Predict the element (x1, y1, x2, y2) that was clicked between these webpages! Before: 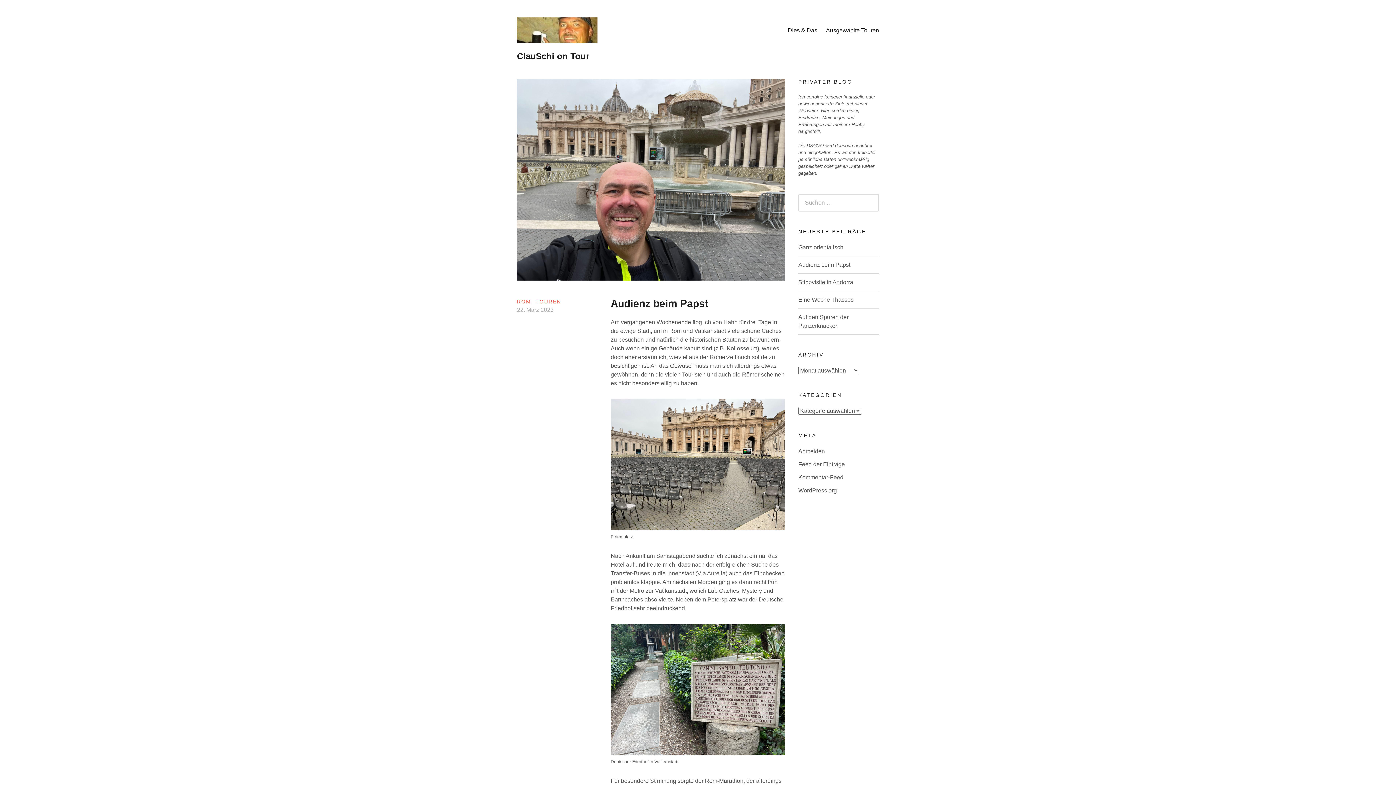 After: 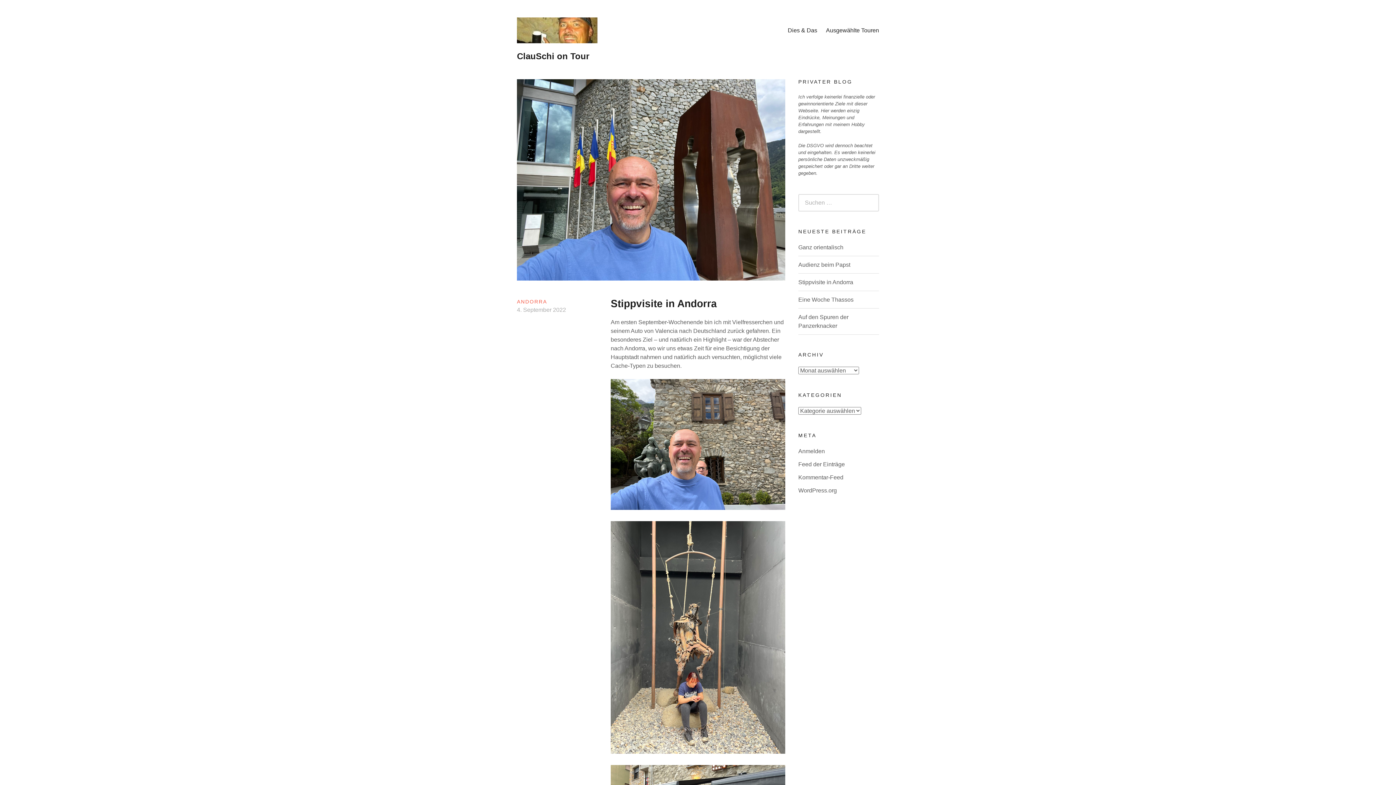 Action: label: Stippvisite in Andorra bbox: (798, 279, 853, 285)